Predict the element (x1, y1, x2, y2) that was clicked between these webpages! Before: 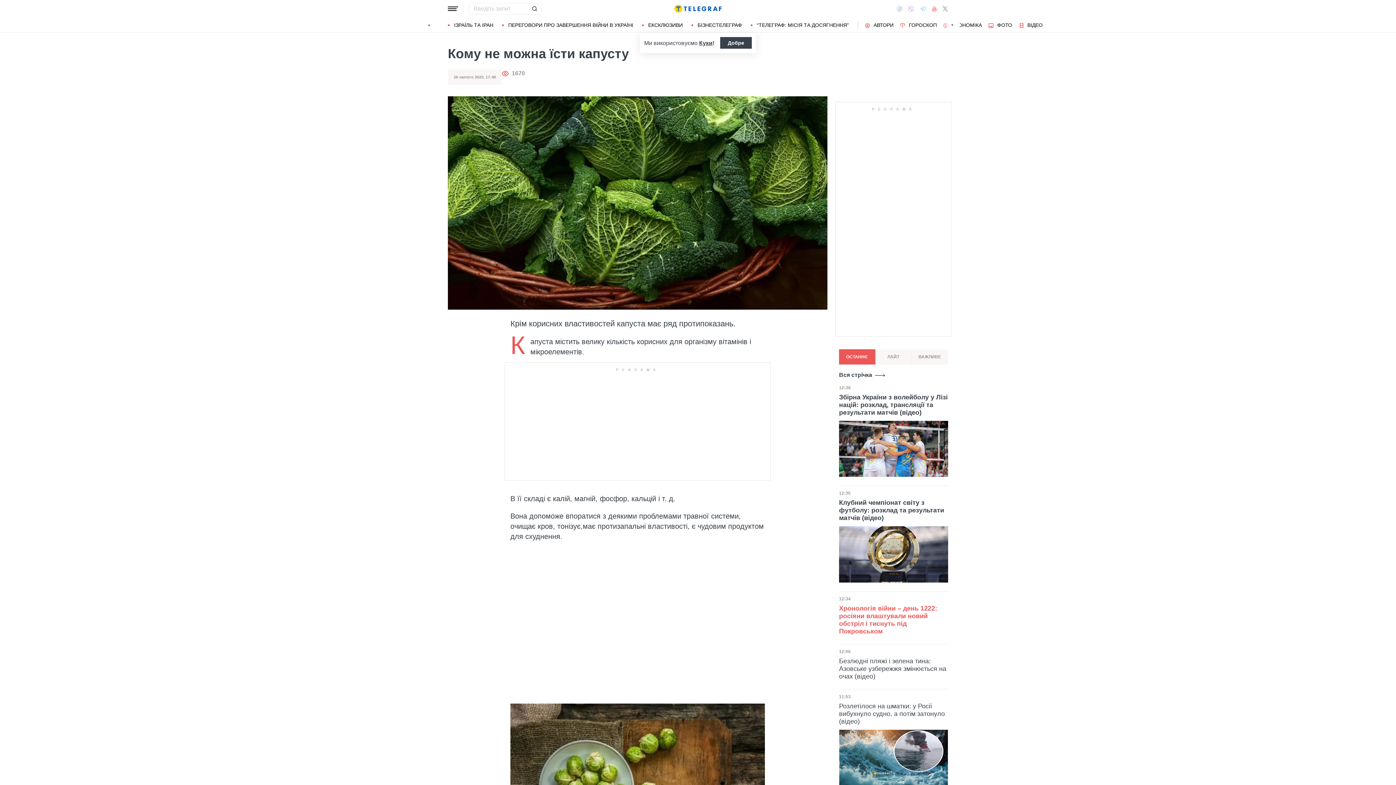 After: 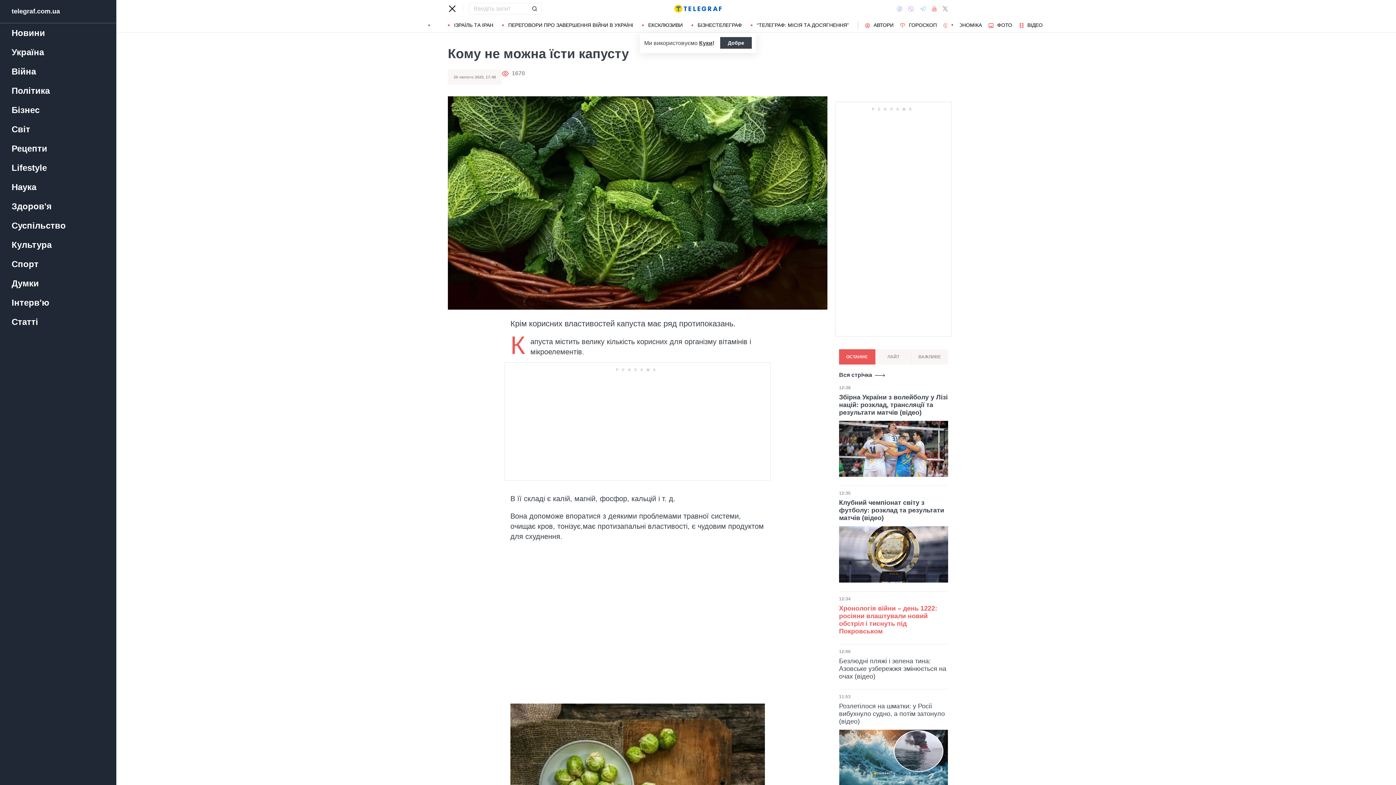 Action: label: Відкрити меню bbox: (446, 2, 459, 14)